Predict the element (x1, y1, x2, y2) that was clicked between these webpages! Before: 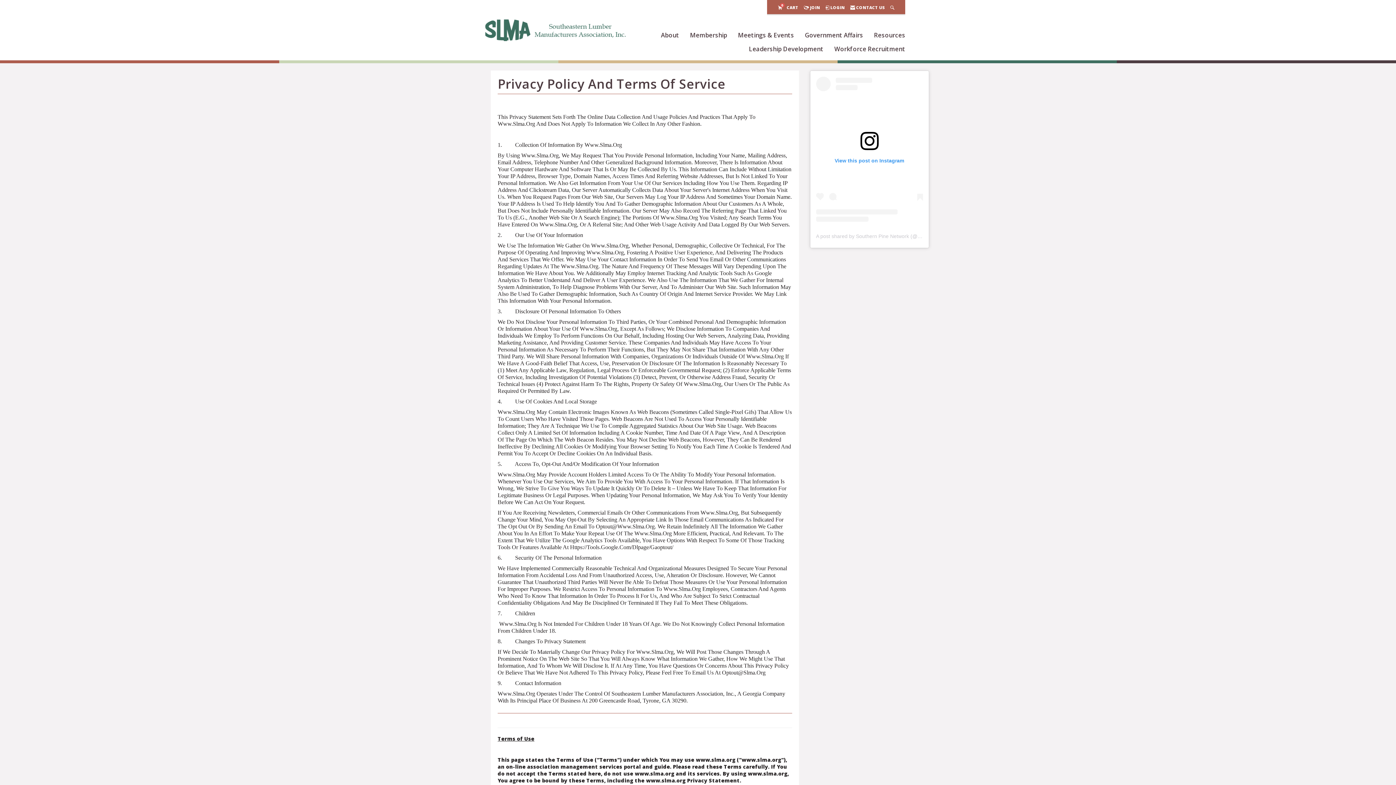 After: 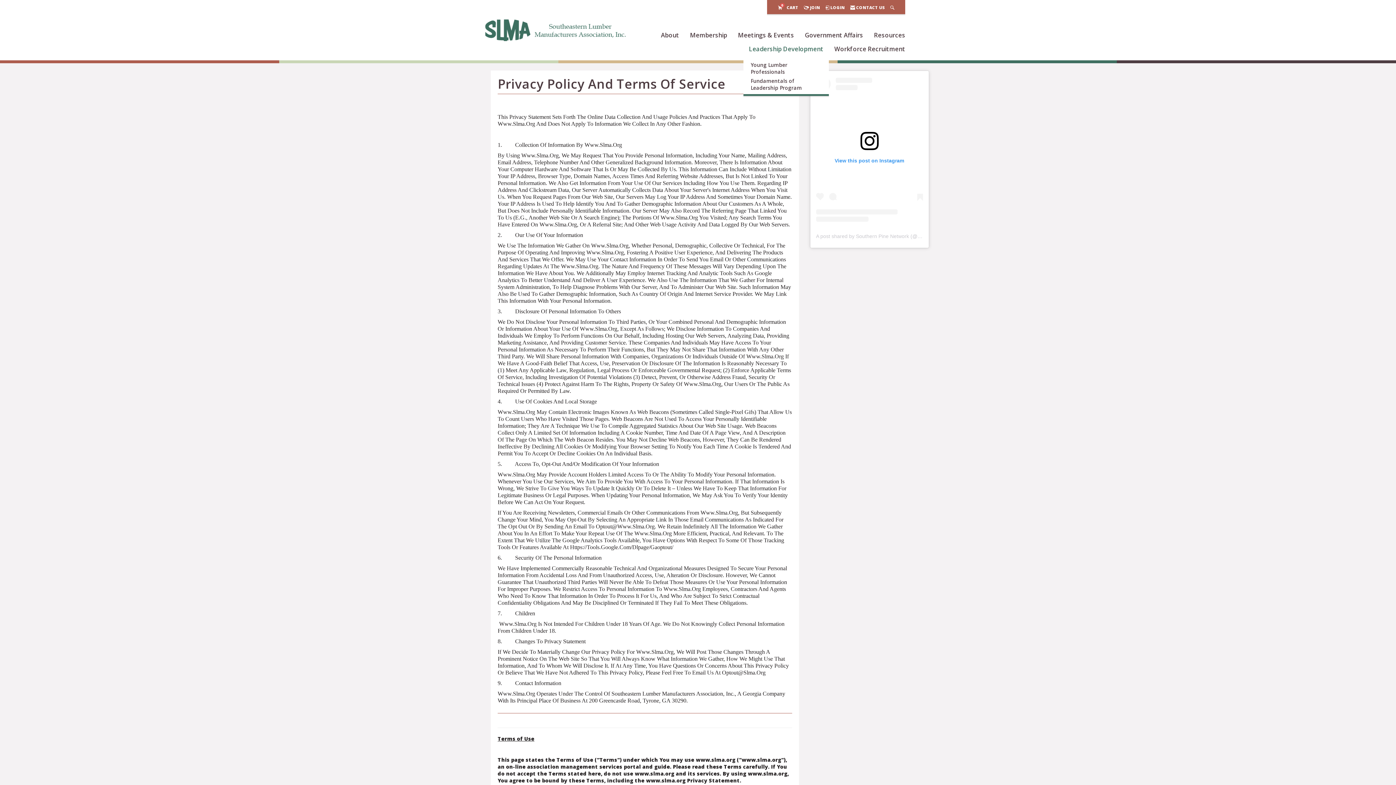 Action: bbox: (749, 44, 823, 54) label: Leadership Development